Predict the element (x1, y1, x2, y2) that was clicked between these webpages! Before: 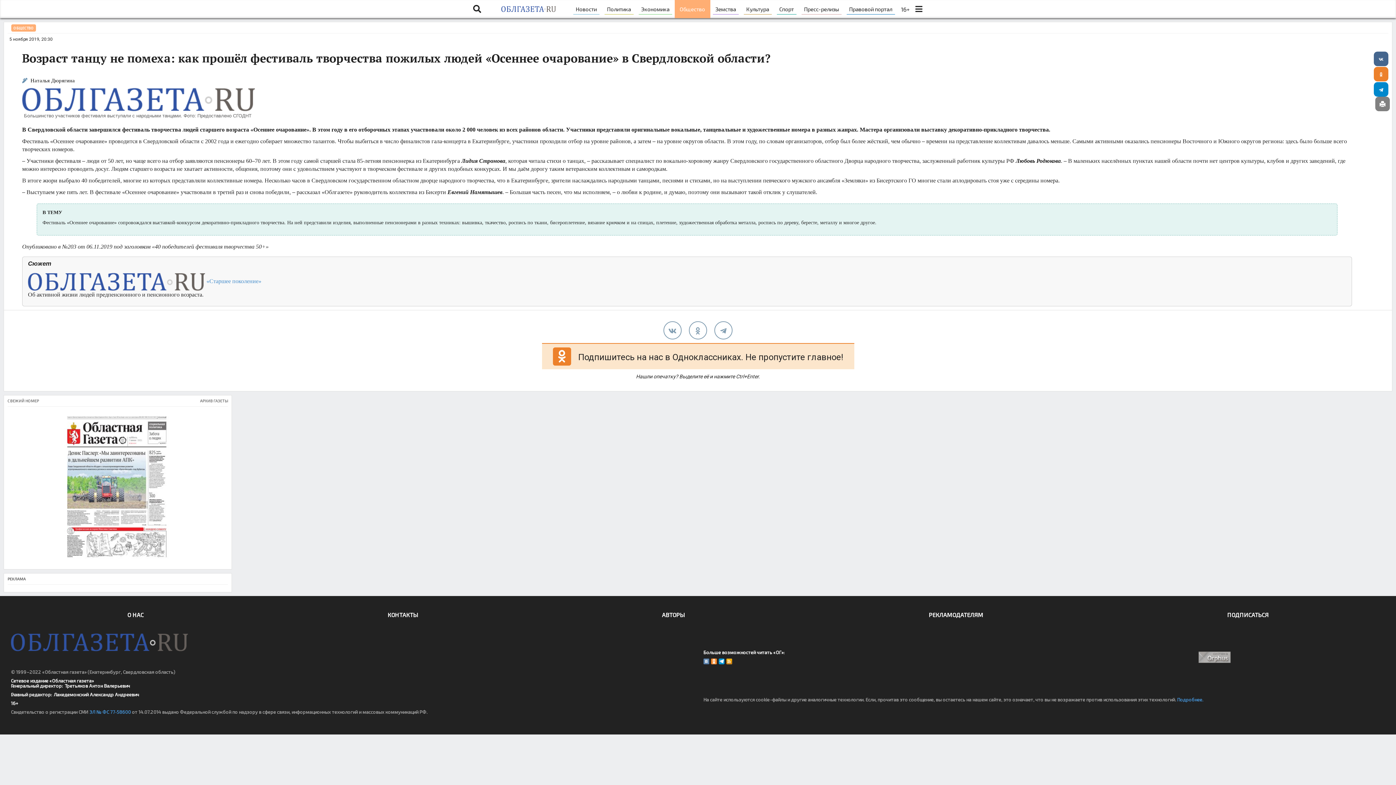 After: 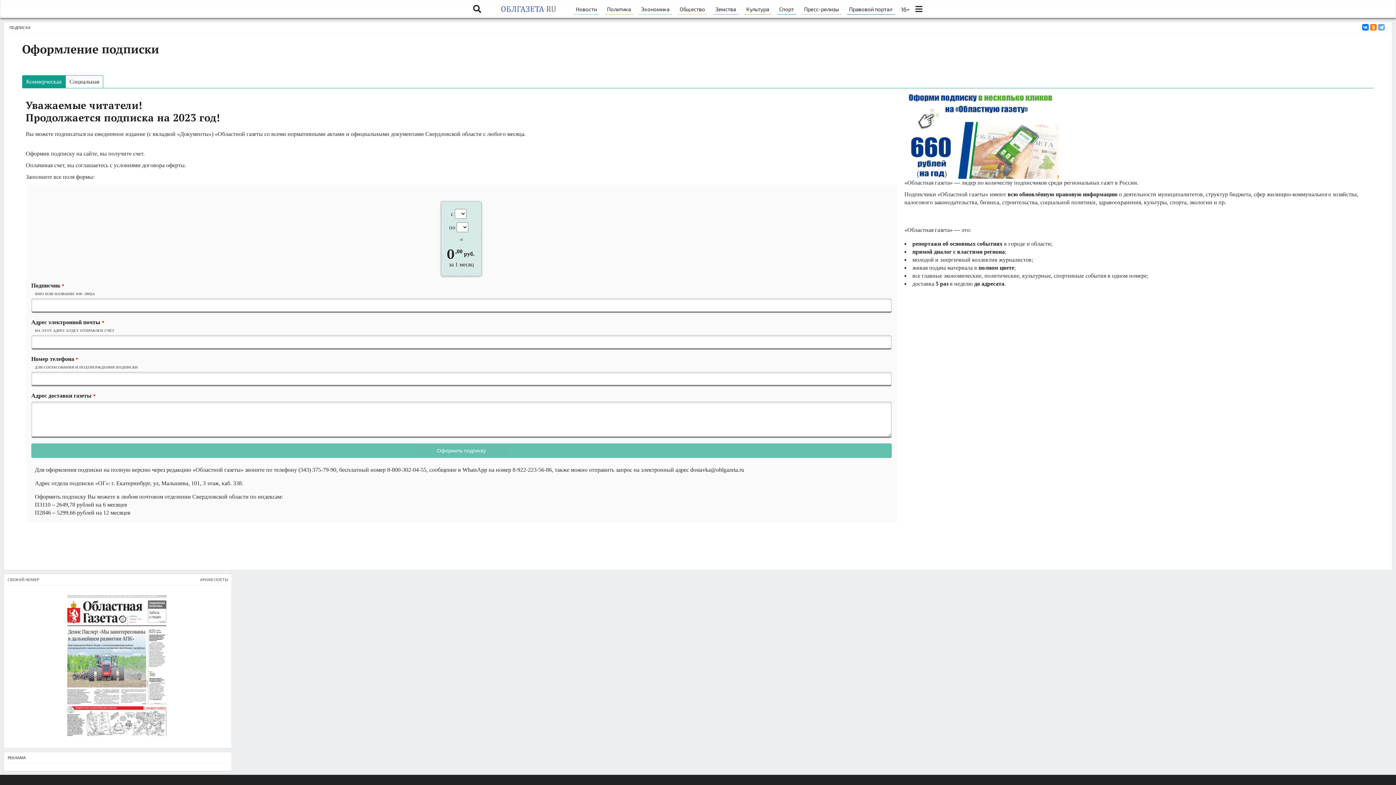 Action: label: ПОДПИСАТЬСЯ bbox: (1227, 611, 1268, 618)